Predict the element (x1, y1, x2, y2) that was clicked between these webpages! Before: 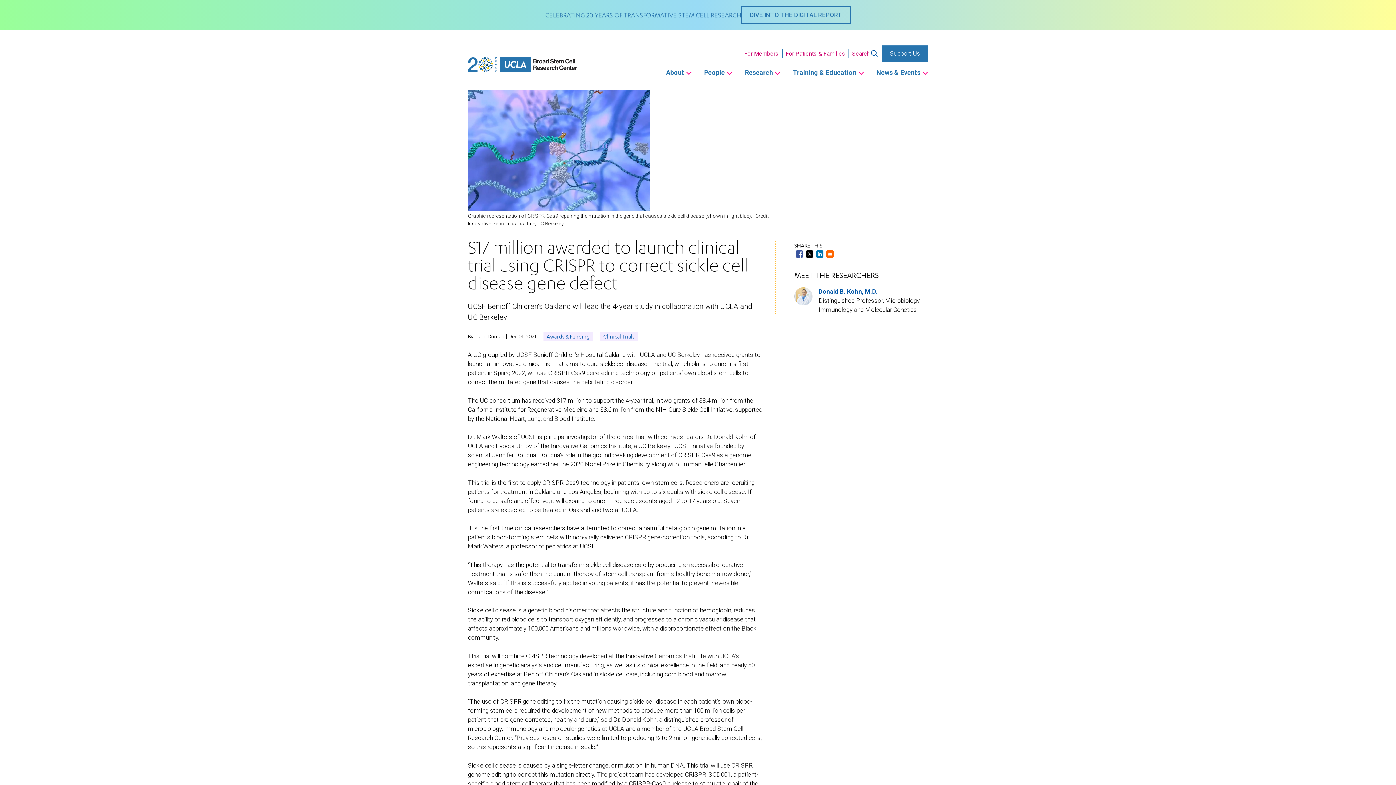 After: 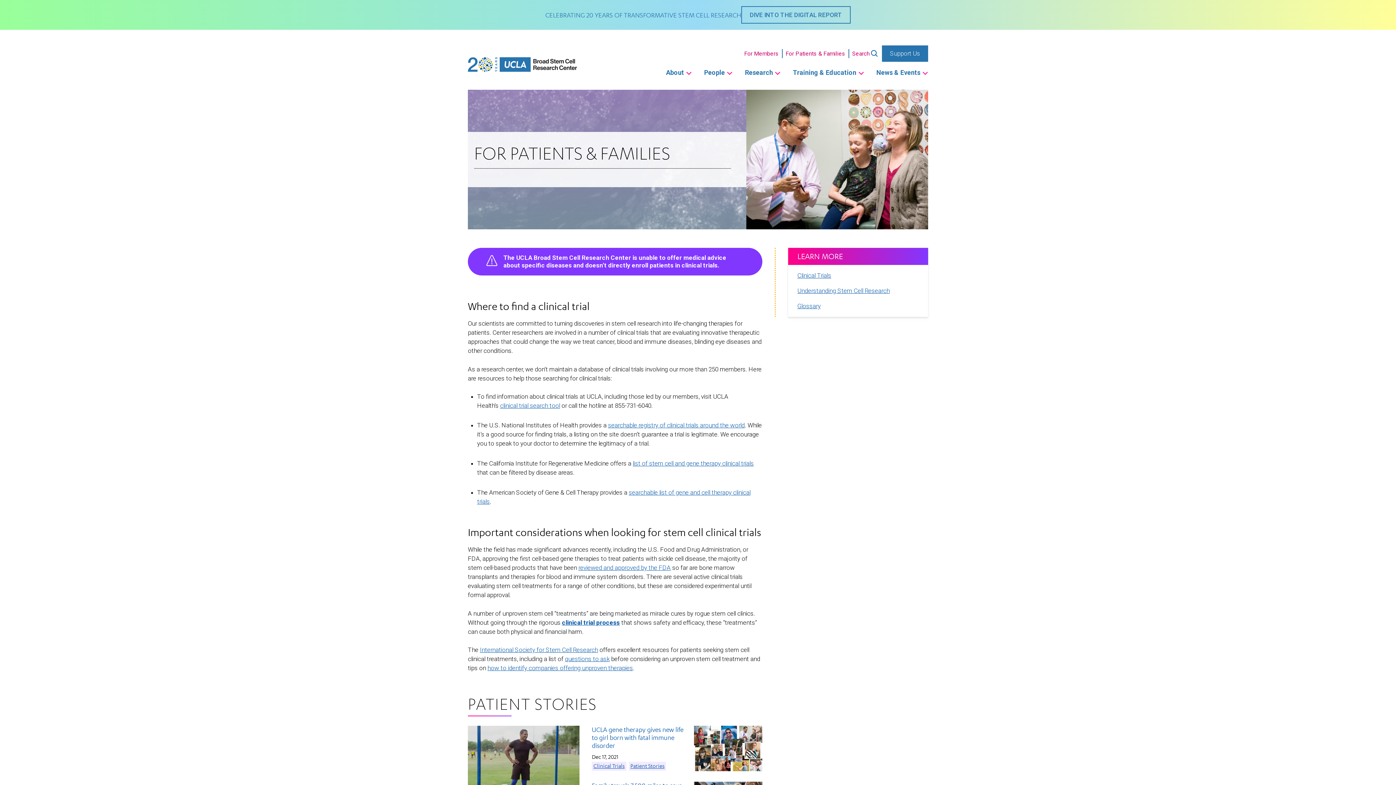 Action: label: For Patients & Families bbox: (785, 50, 845, 56)